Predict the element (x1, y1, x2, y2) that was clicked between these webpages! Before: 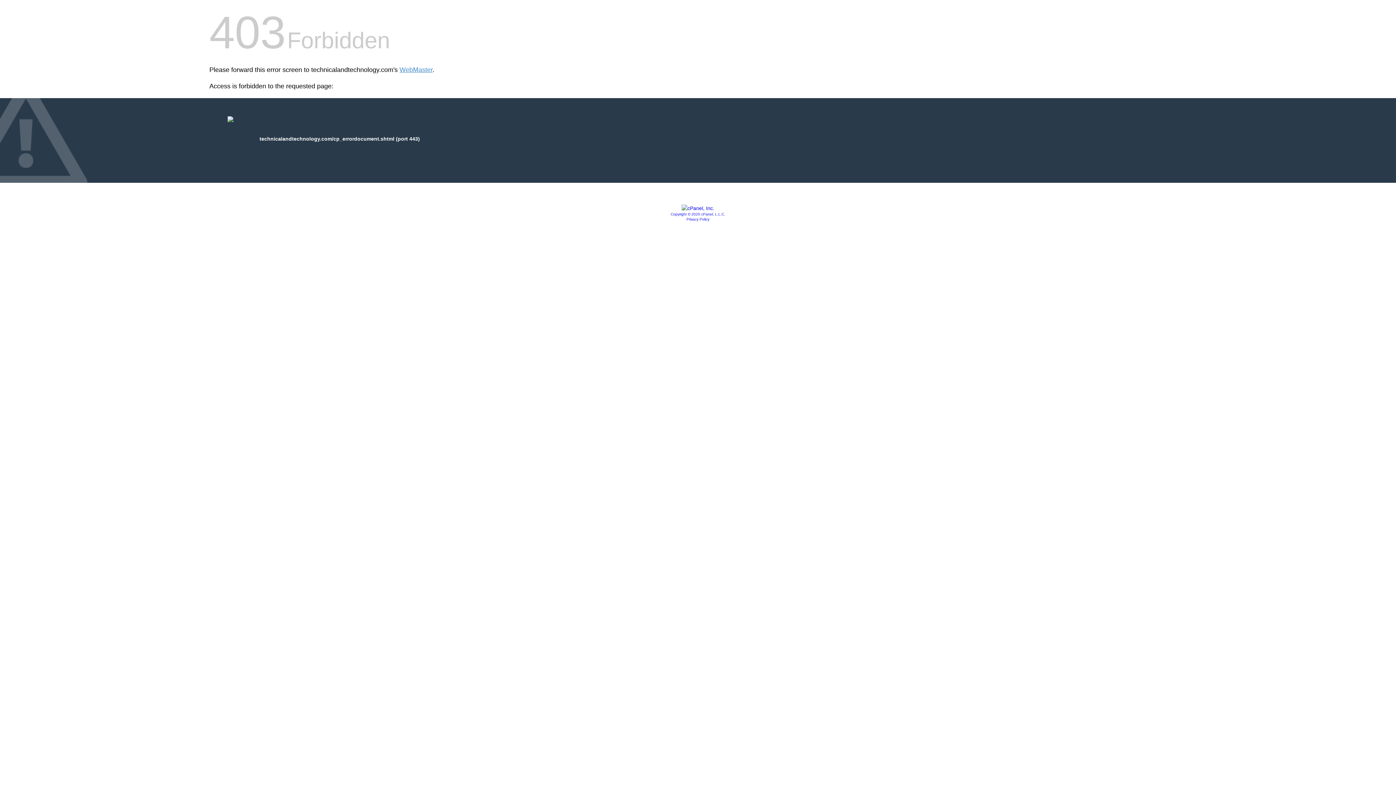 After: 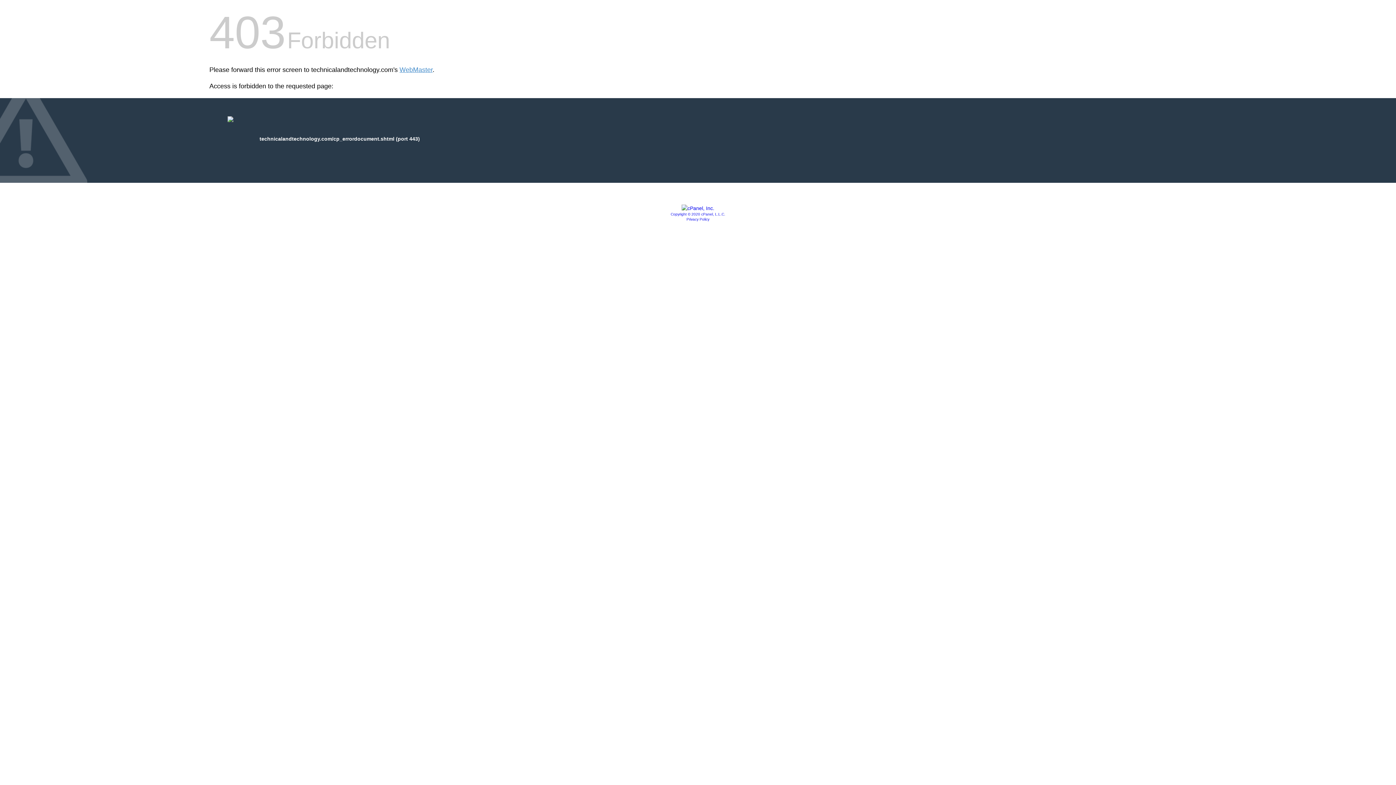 Action: bbox: (681, 205, 714, 211)